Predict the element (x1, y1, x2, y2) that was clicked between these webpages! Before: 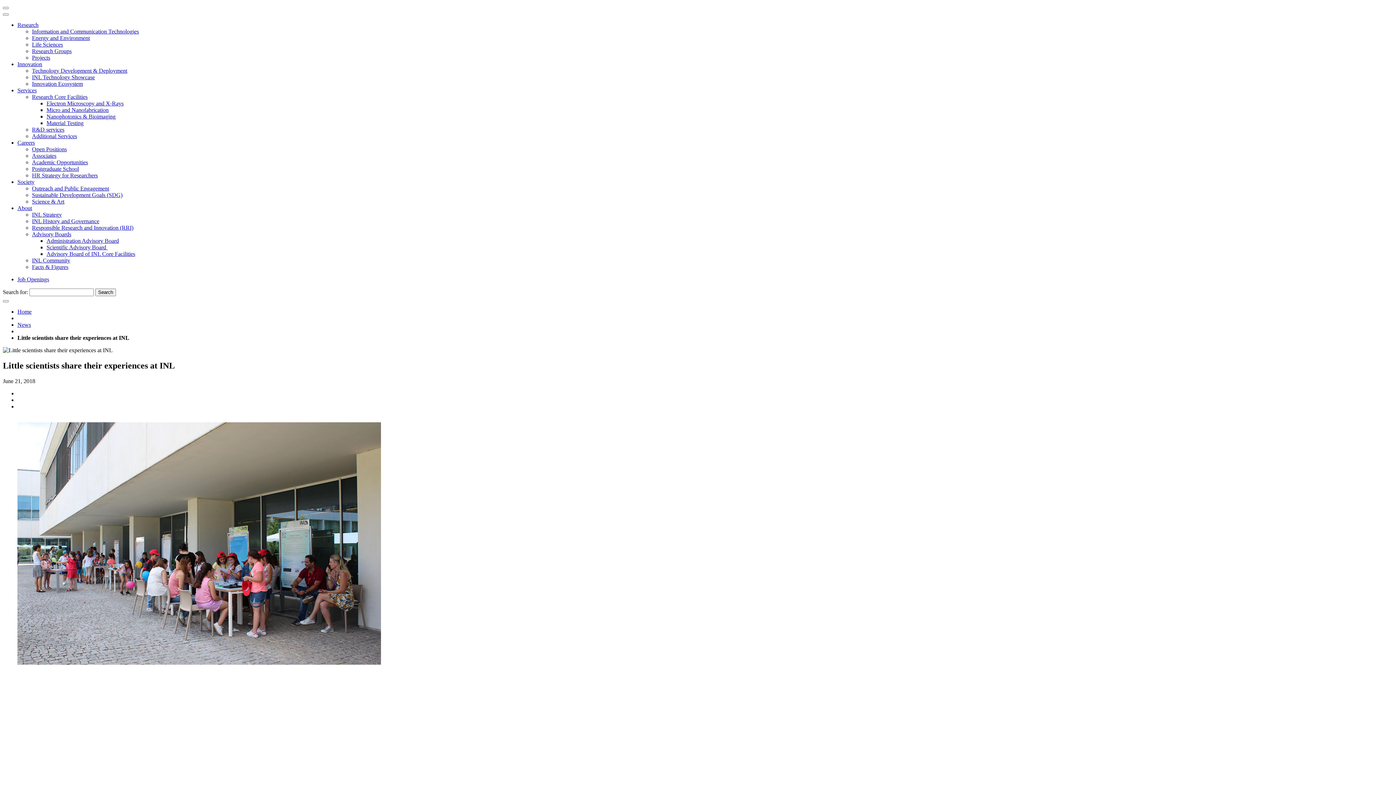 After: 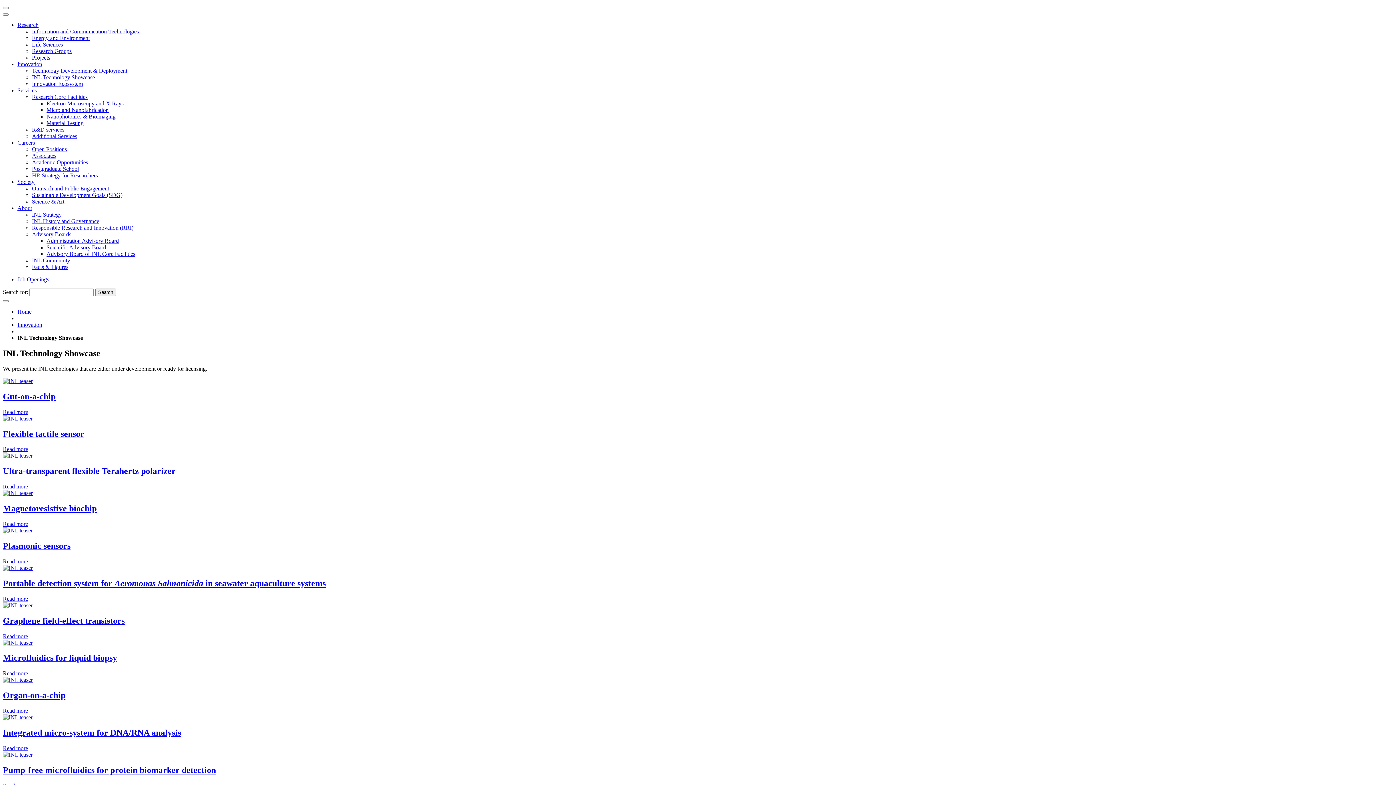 Action: bbox: (32, 74, 94, 80) label: INL Technology Showcase